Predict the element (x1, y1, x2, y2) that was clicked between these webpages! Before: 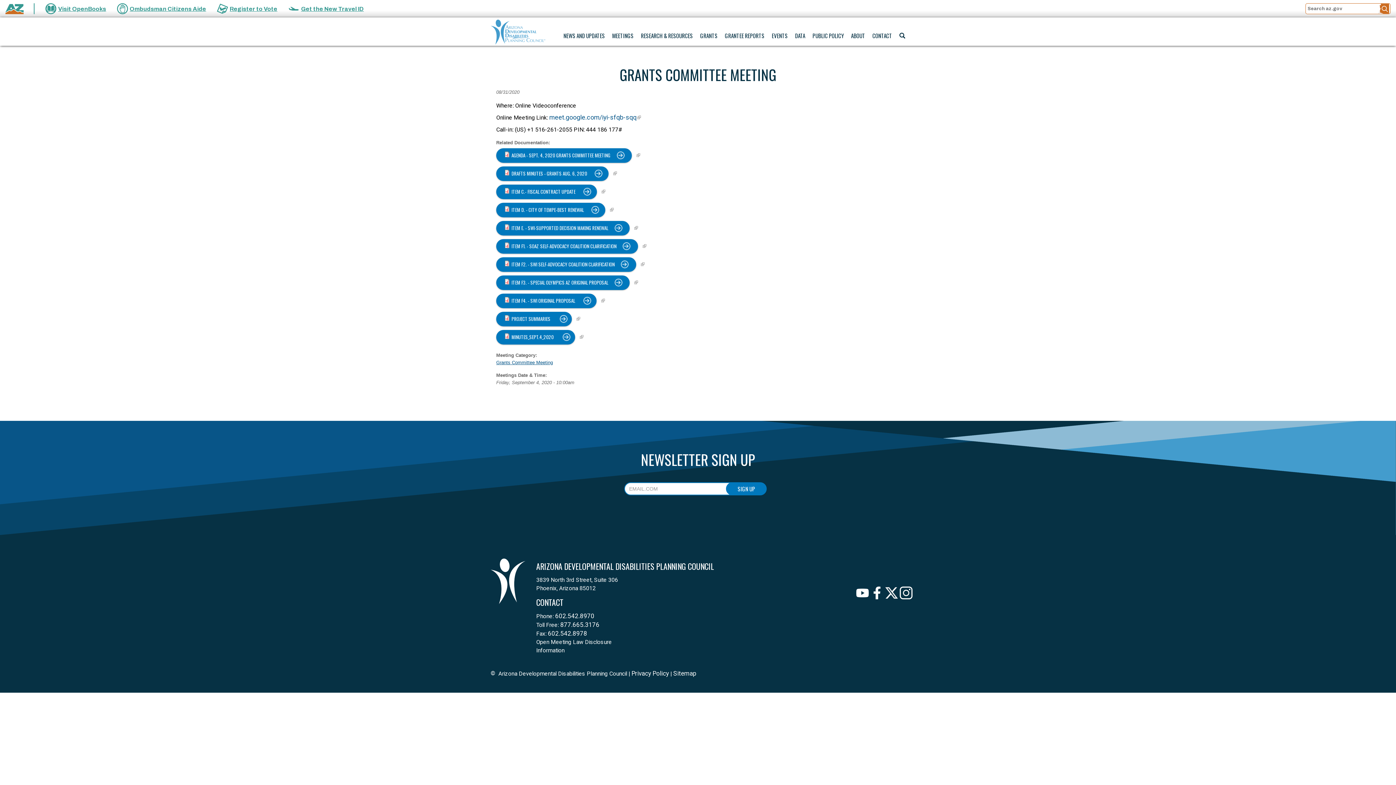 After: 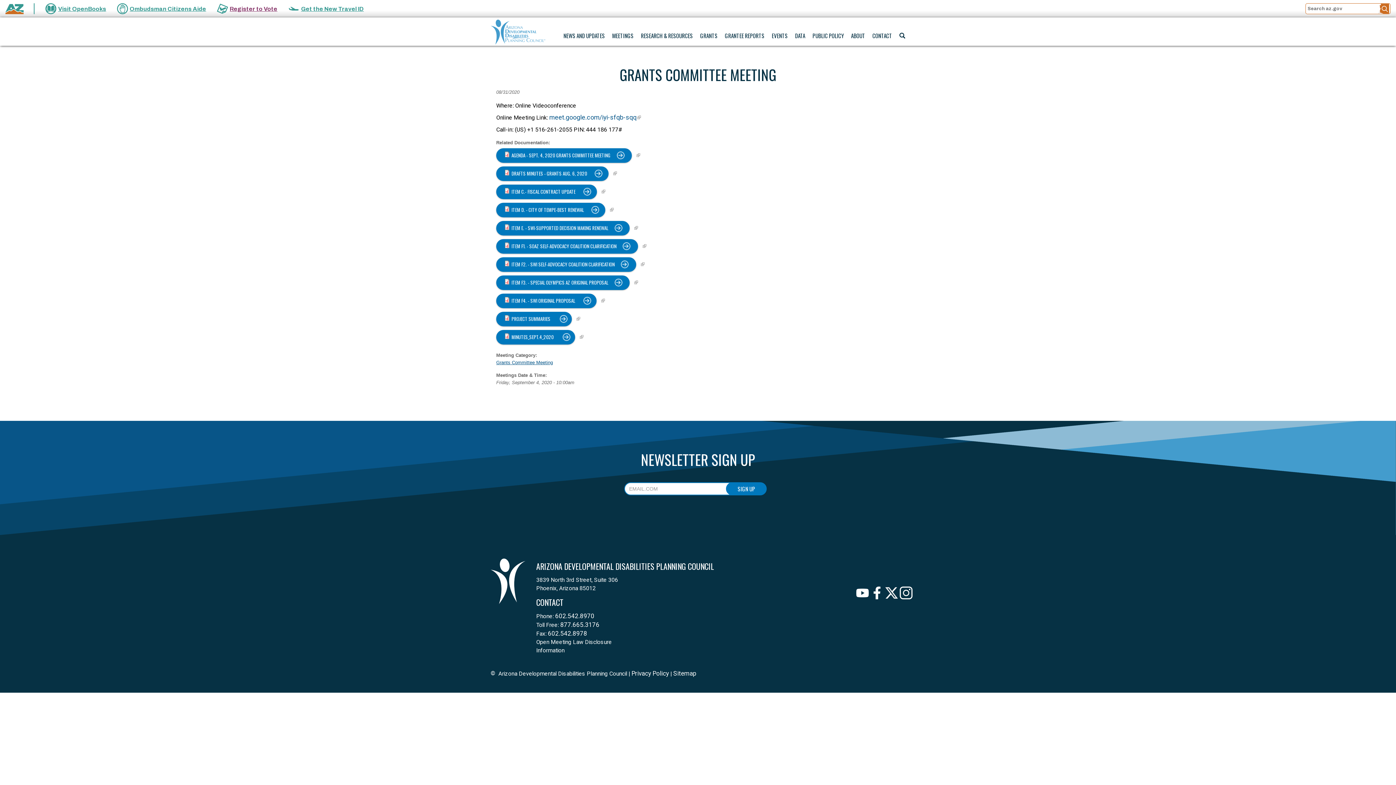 Action: label: Register to Vote bbox: (217, 3, 277, 14)